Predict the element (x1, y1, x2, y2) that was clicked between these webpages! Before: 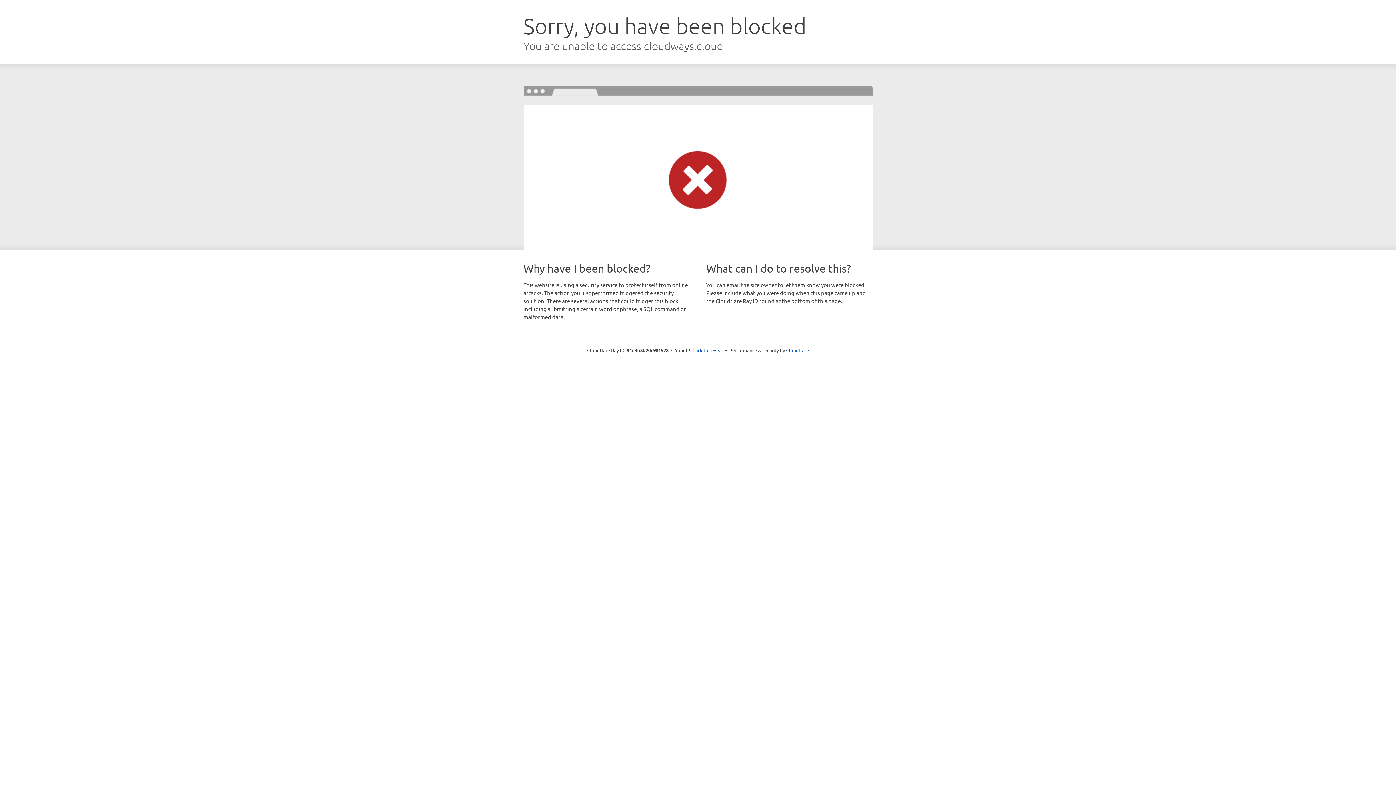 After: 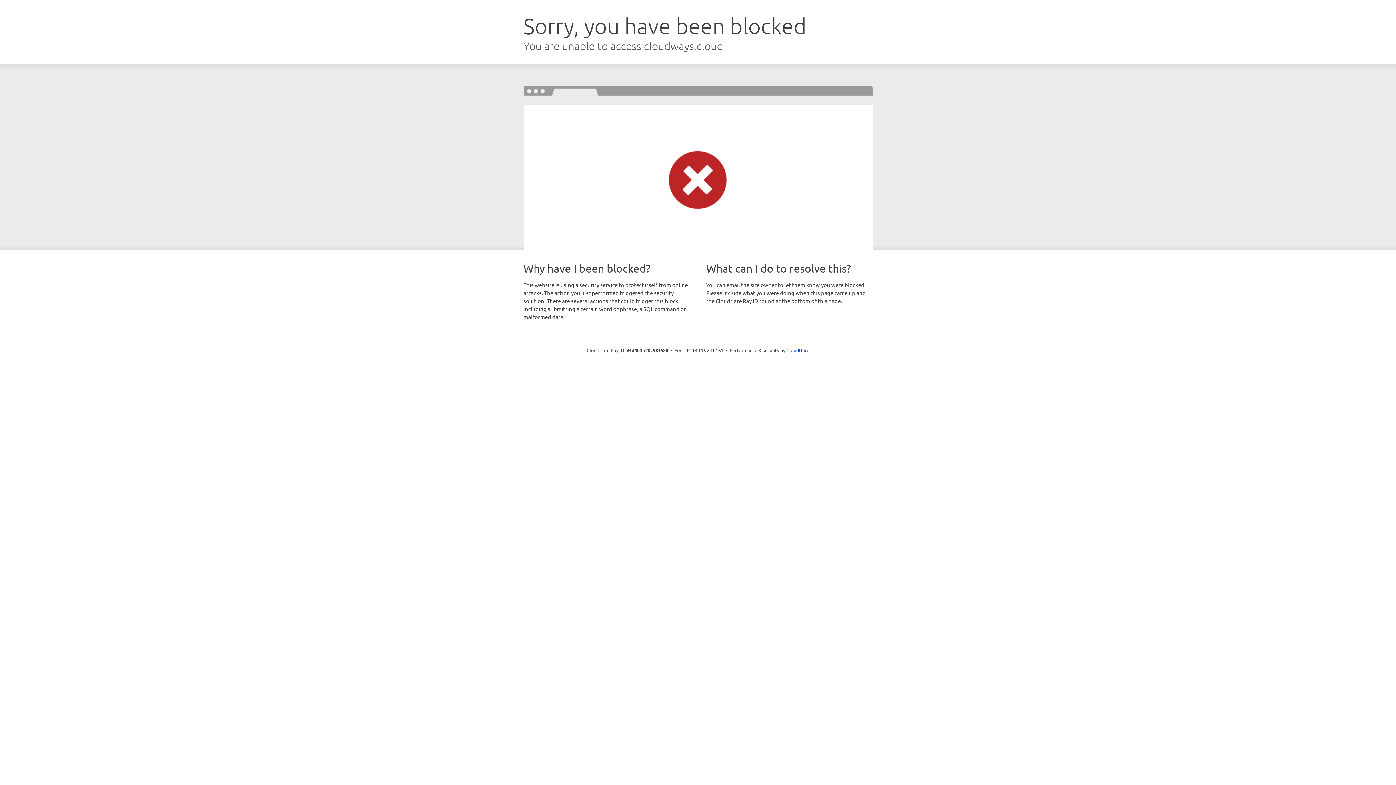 Action: bbox: (692, 346, 723, 353) label: Click to reveal